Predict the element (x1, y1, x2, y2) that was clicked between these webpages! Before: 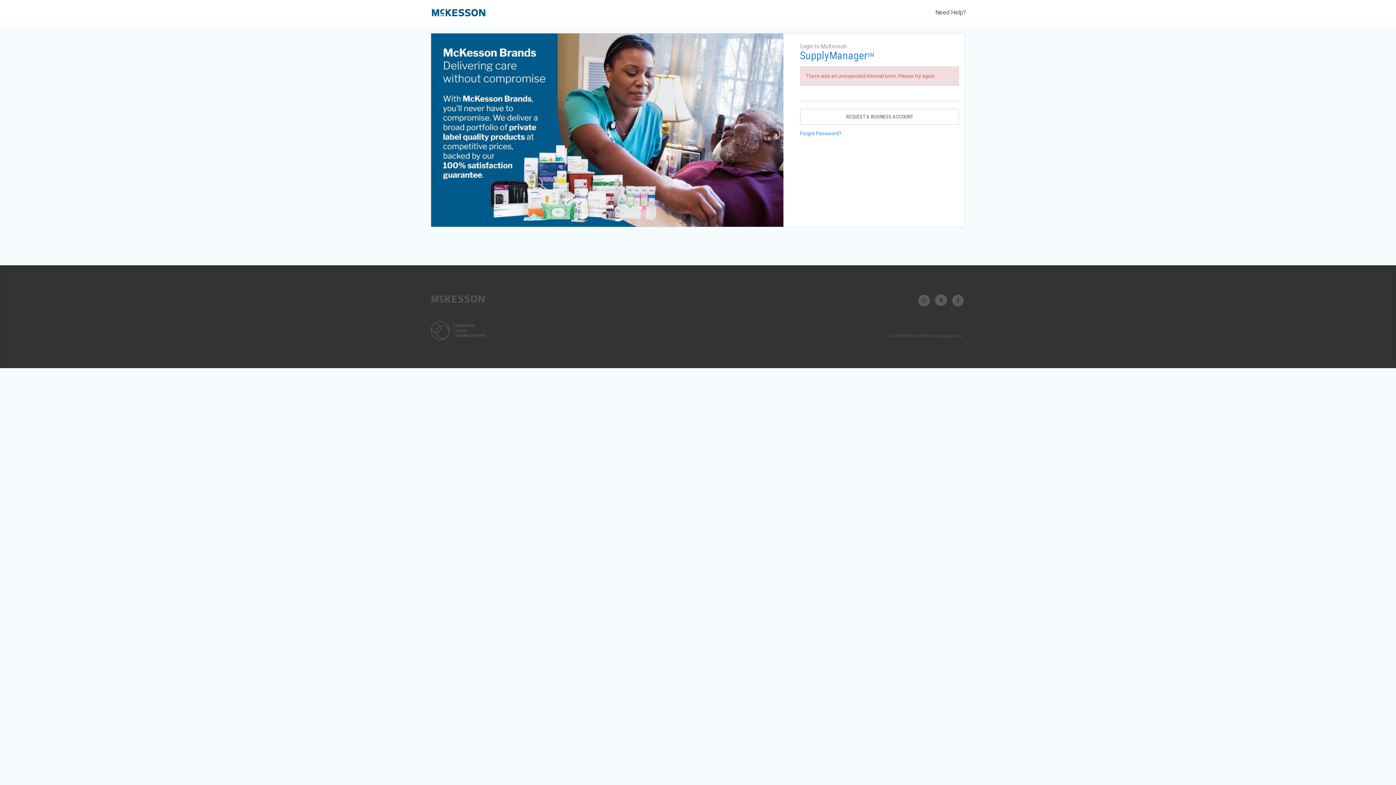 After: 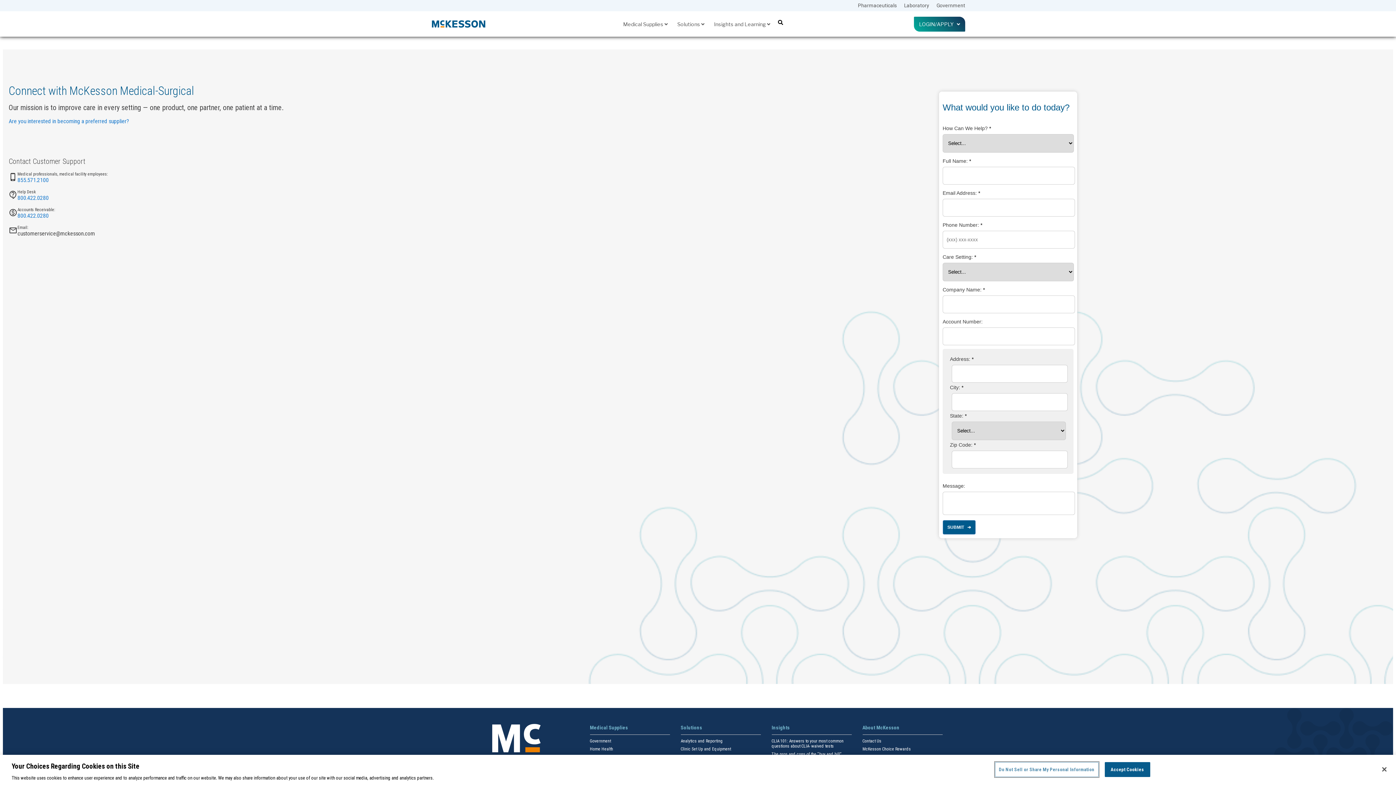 Action: bbox: (935, 8, 966, 16) label: Need Help?